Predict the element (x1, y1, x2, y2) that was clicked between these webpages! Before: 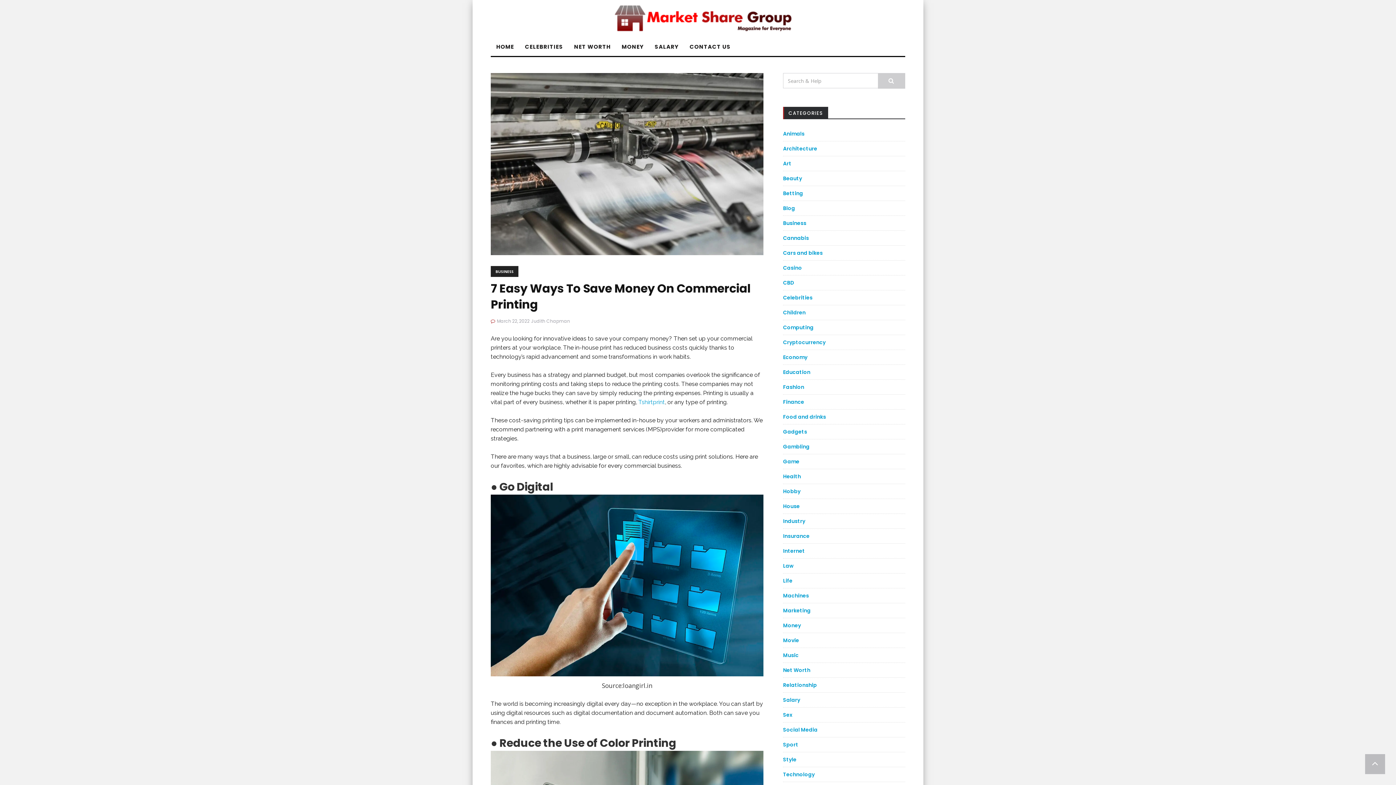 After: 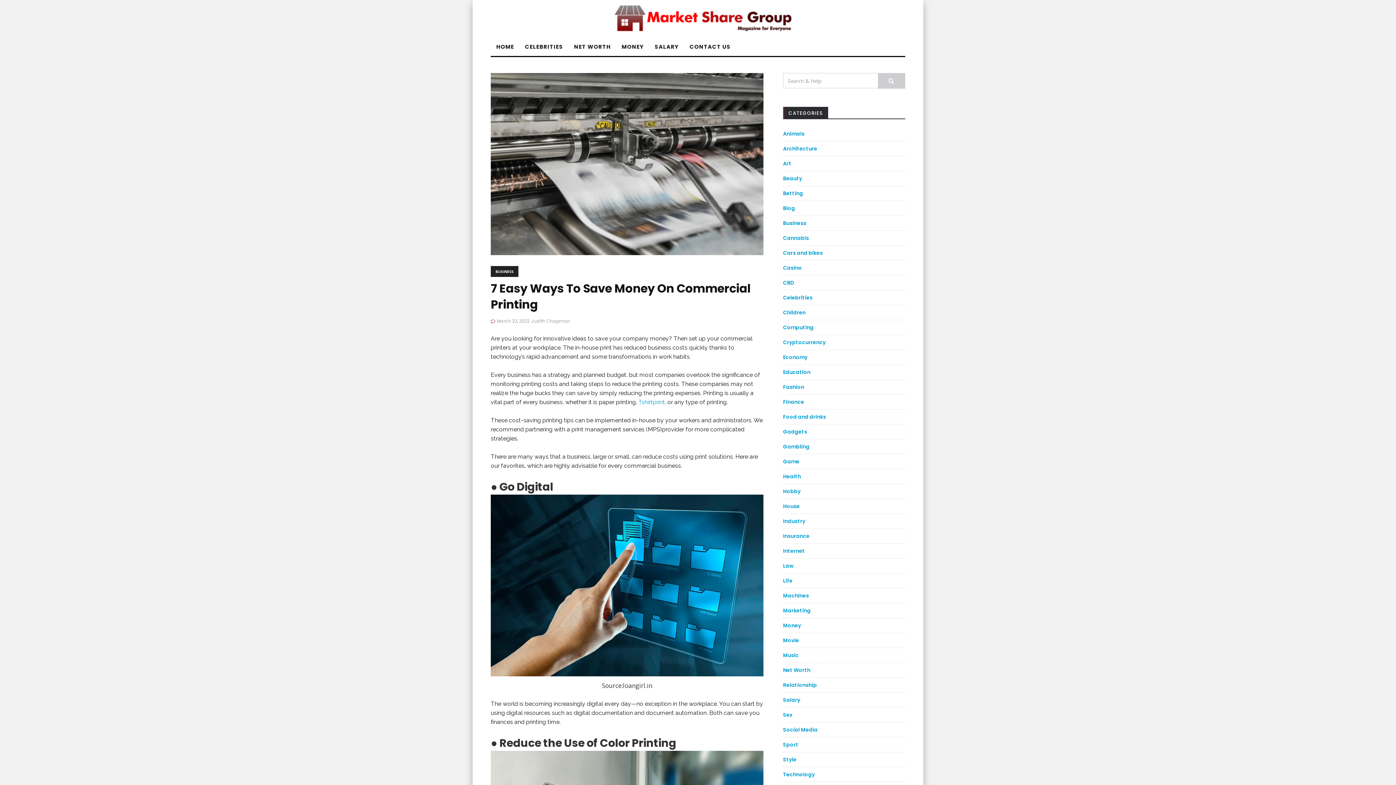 Action: bbox: (1365, 754, 1385, 774)